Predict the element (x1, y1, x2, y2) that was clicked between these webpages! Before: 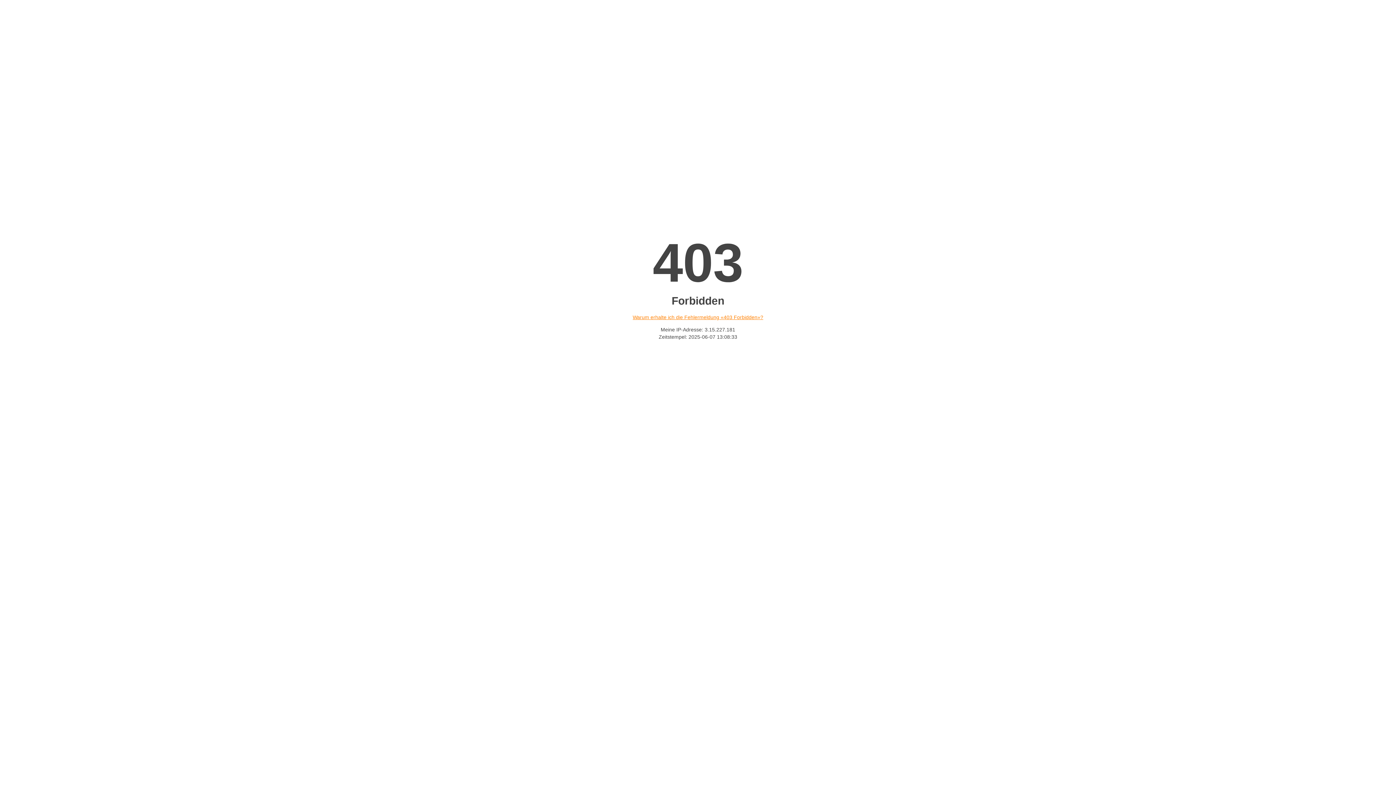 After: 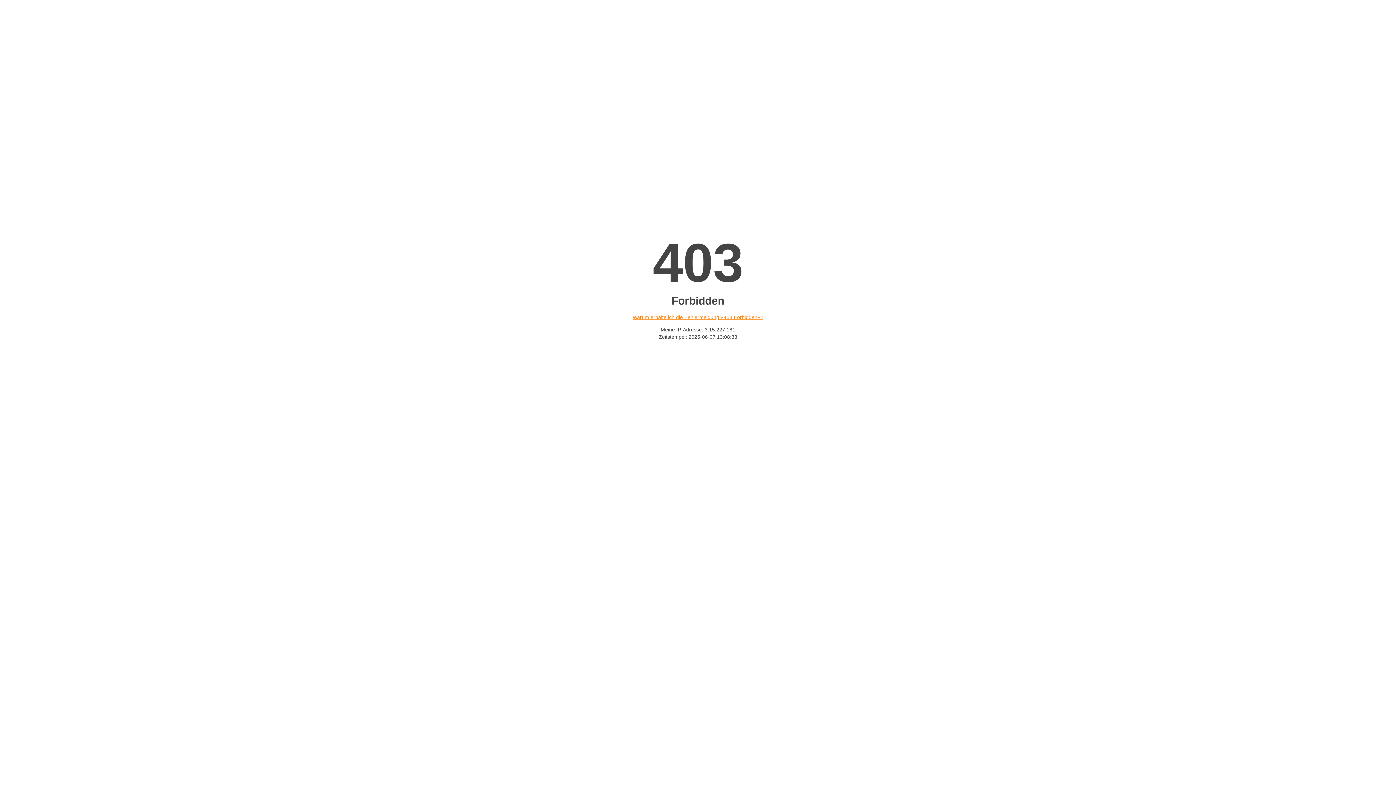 Action: bbox: (632, 314, 763, 320) label: Warum erhalte ich die Fehlermeldung «403 Forbidden»?